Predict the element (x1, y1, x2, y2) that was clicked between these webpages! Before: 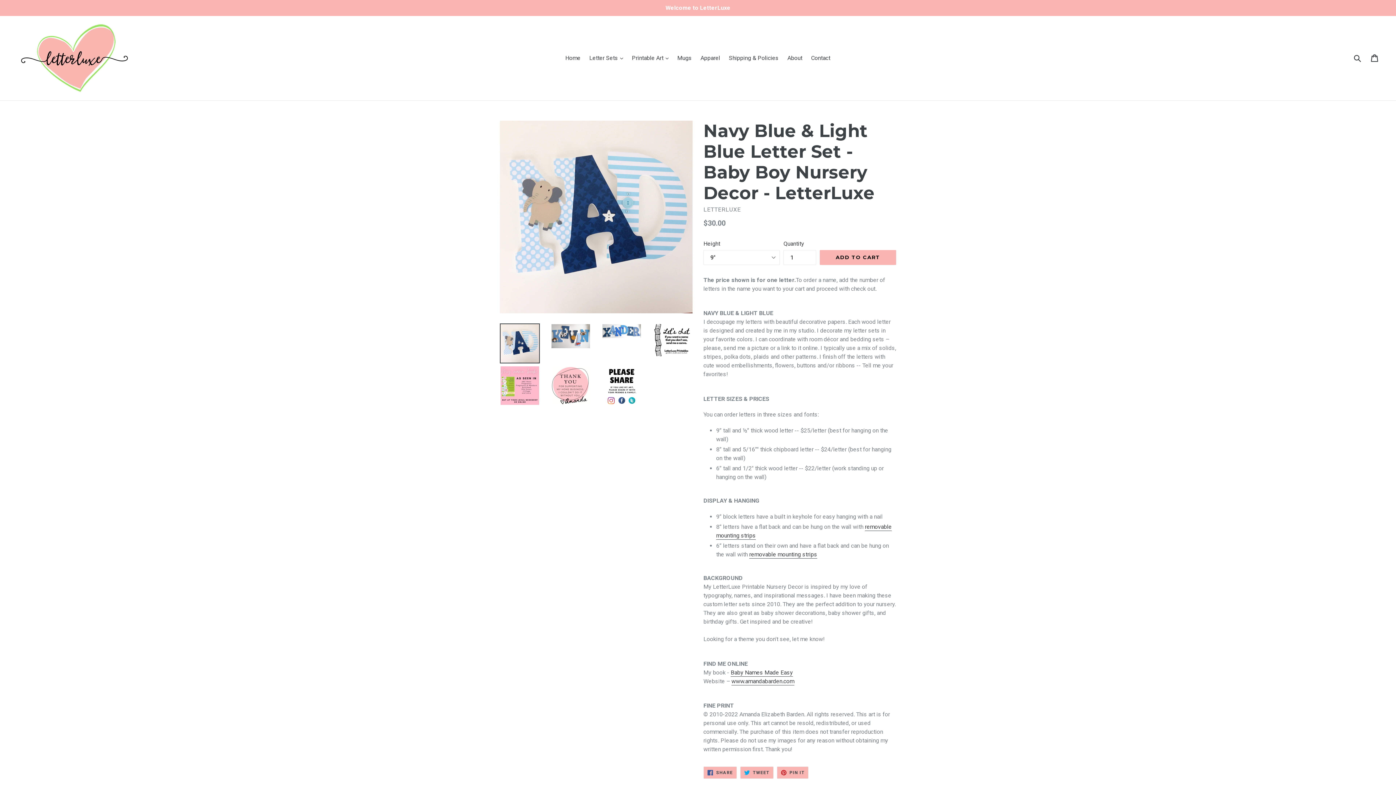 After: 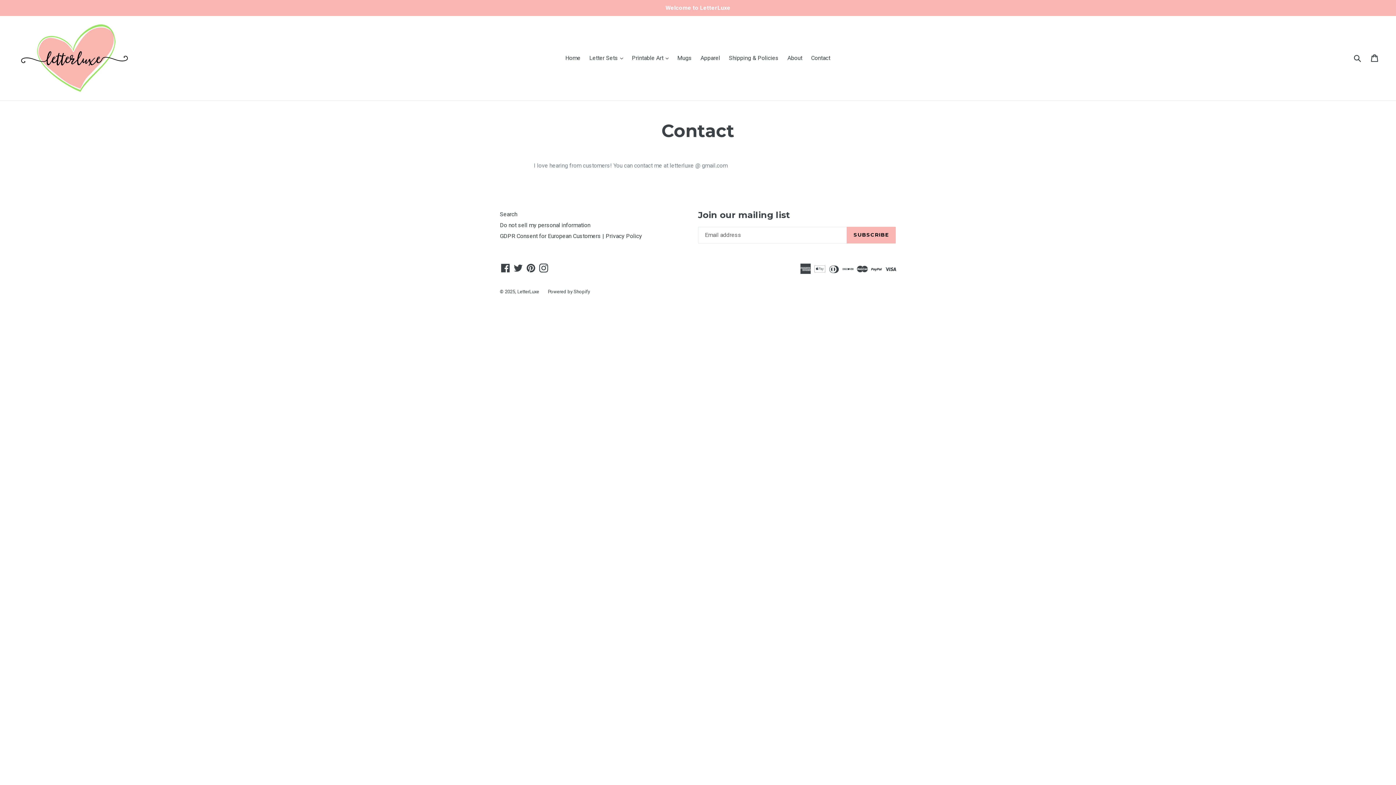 Action: label: Contact bbox: (807, 52, 834, 63)